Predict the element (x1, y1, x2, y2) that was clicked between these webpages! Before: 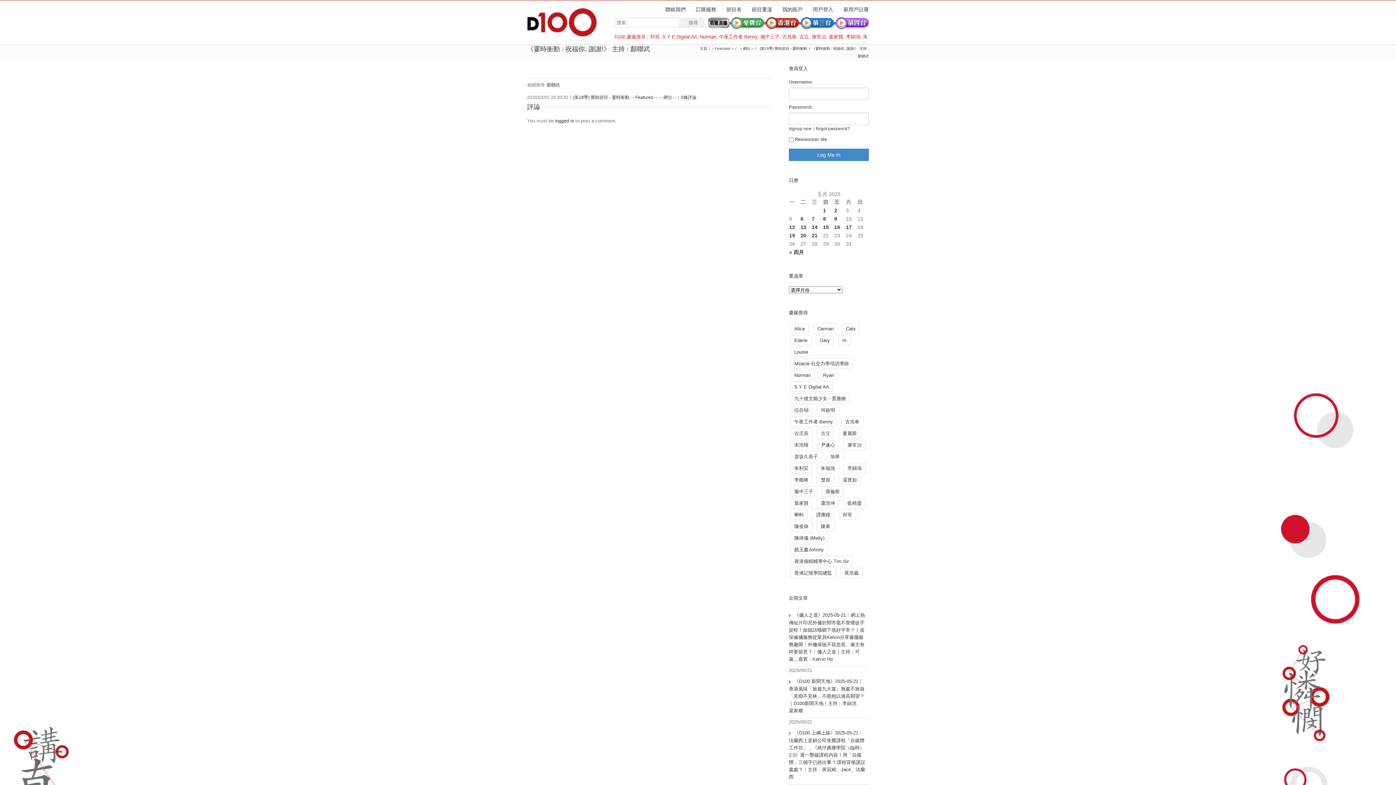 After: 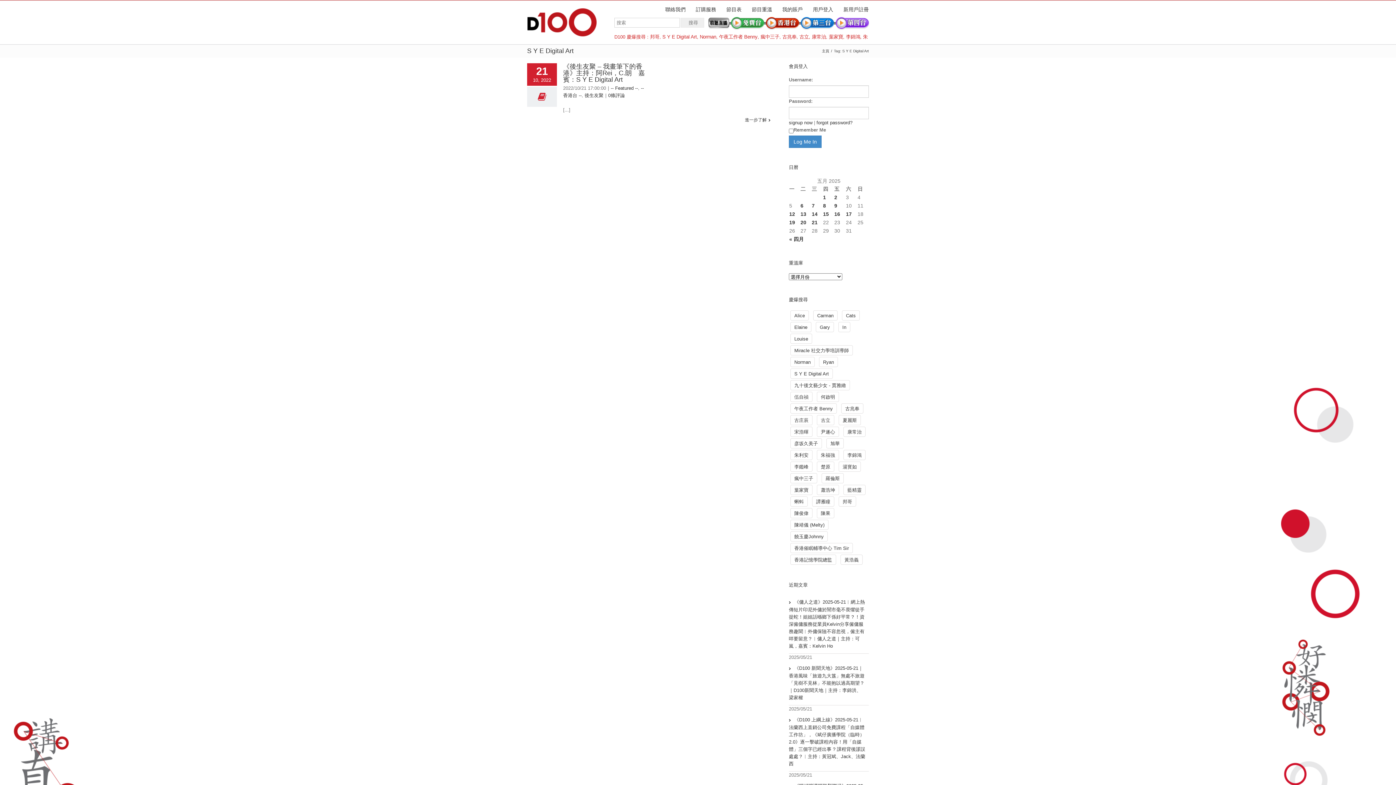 Action: label: S Y E Digital Art bbox: (790, 381, 833, 392)